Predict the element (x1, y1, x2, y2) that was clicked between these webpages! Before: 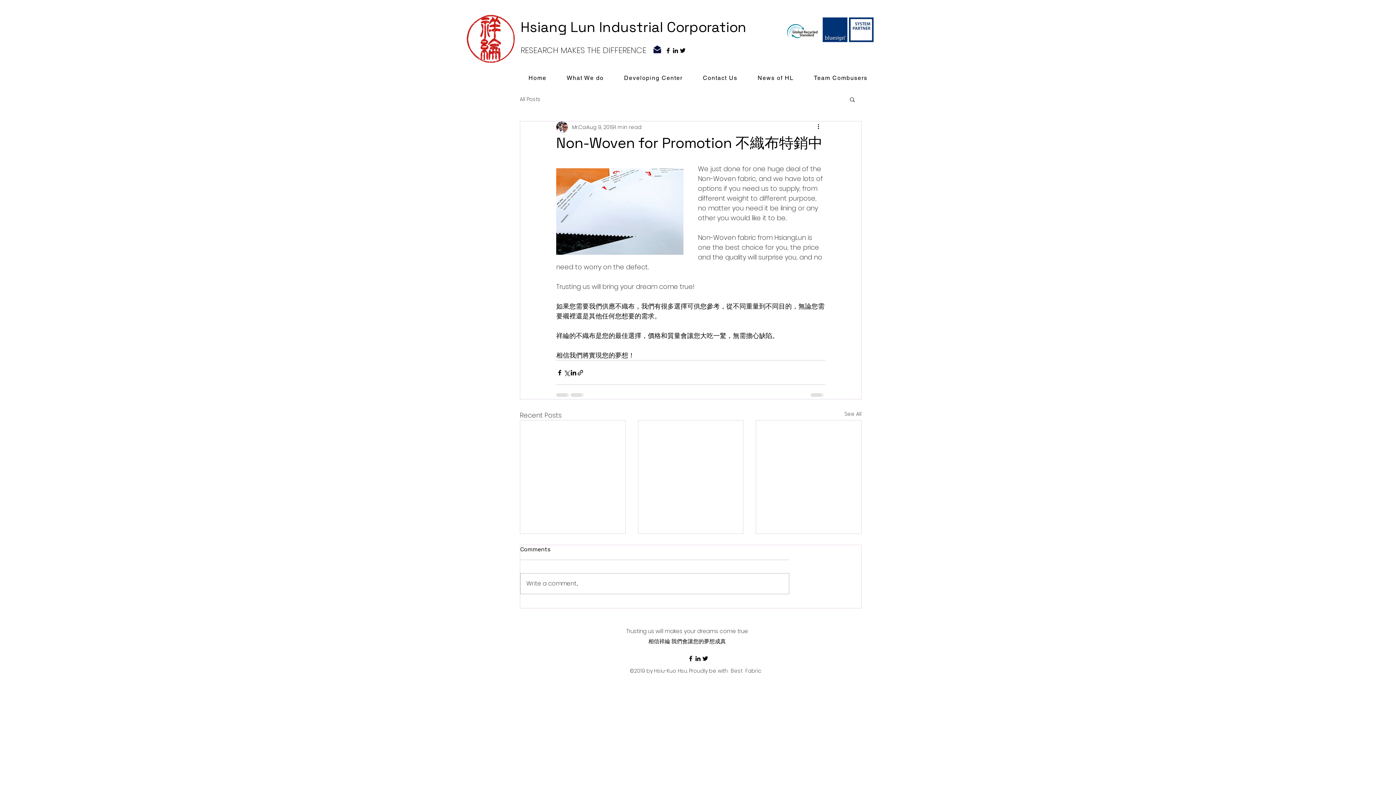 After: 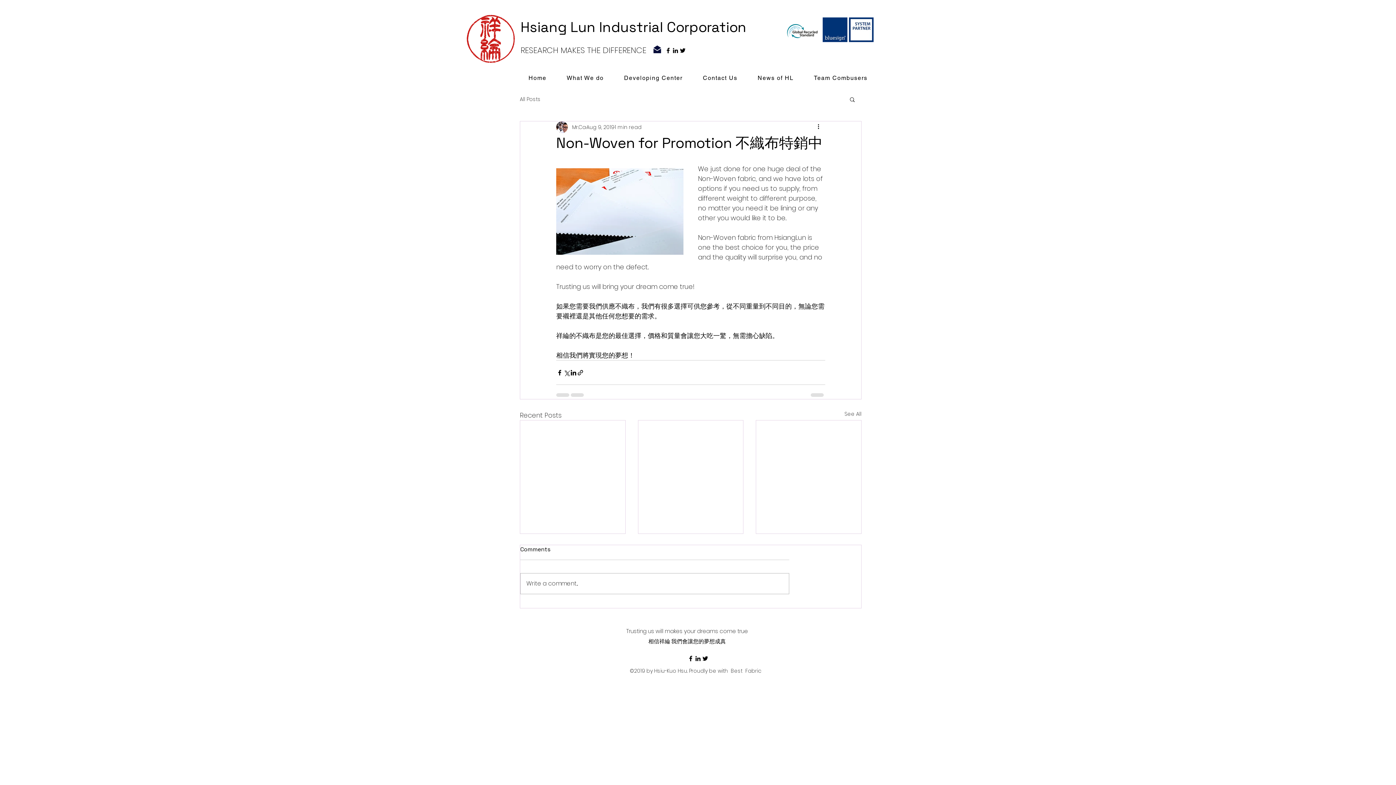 Action: bbox: (652, 44, 662, 54)